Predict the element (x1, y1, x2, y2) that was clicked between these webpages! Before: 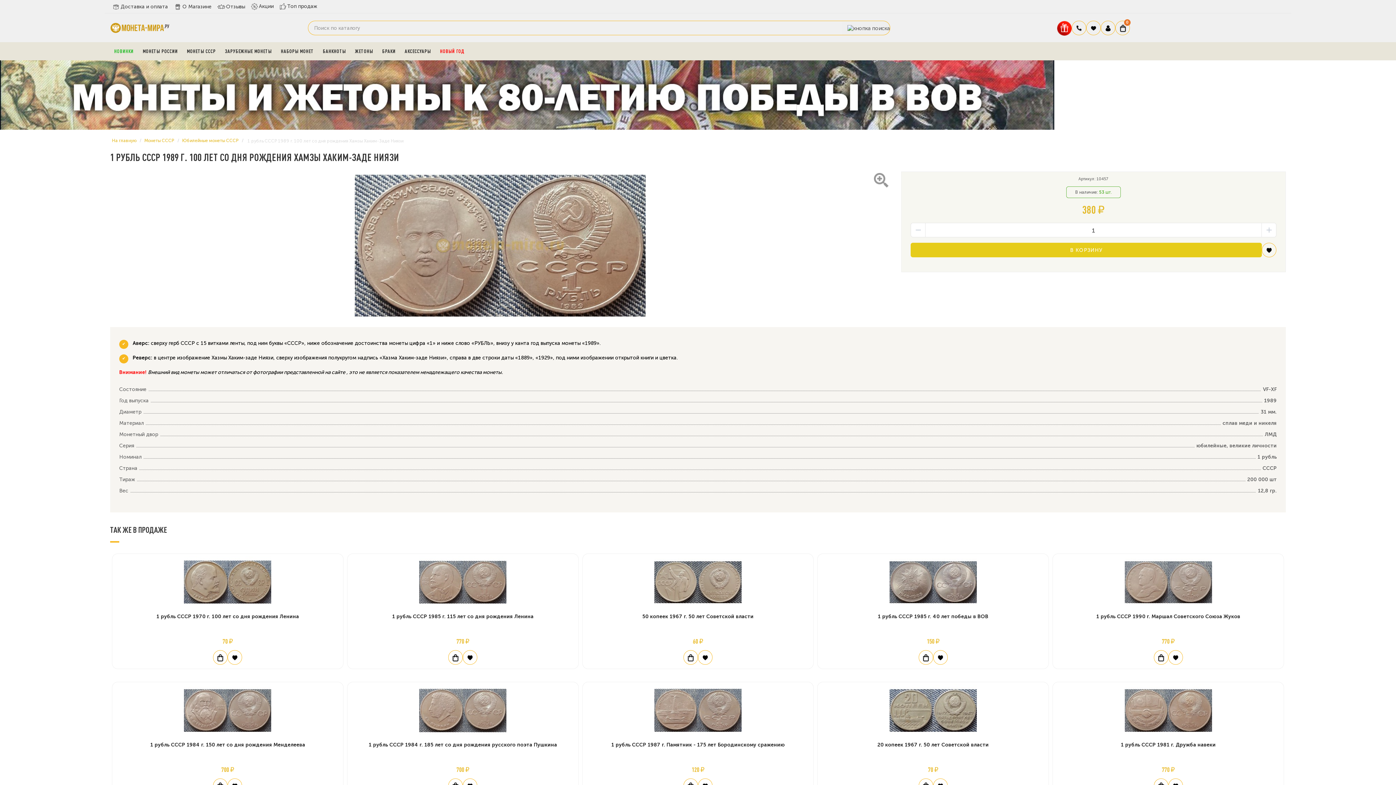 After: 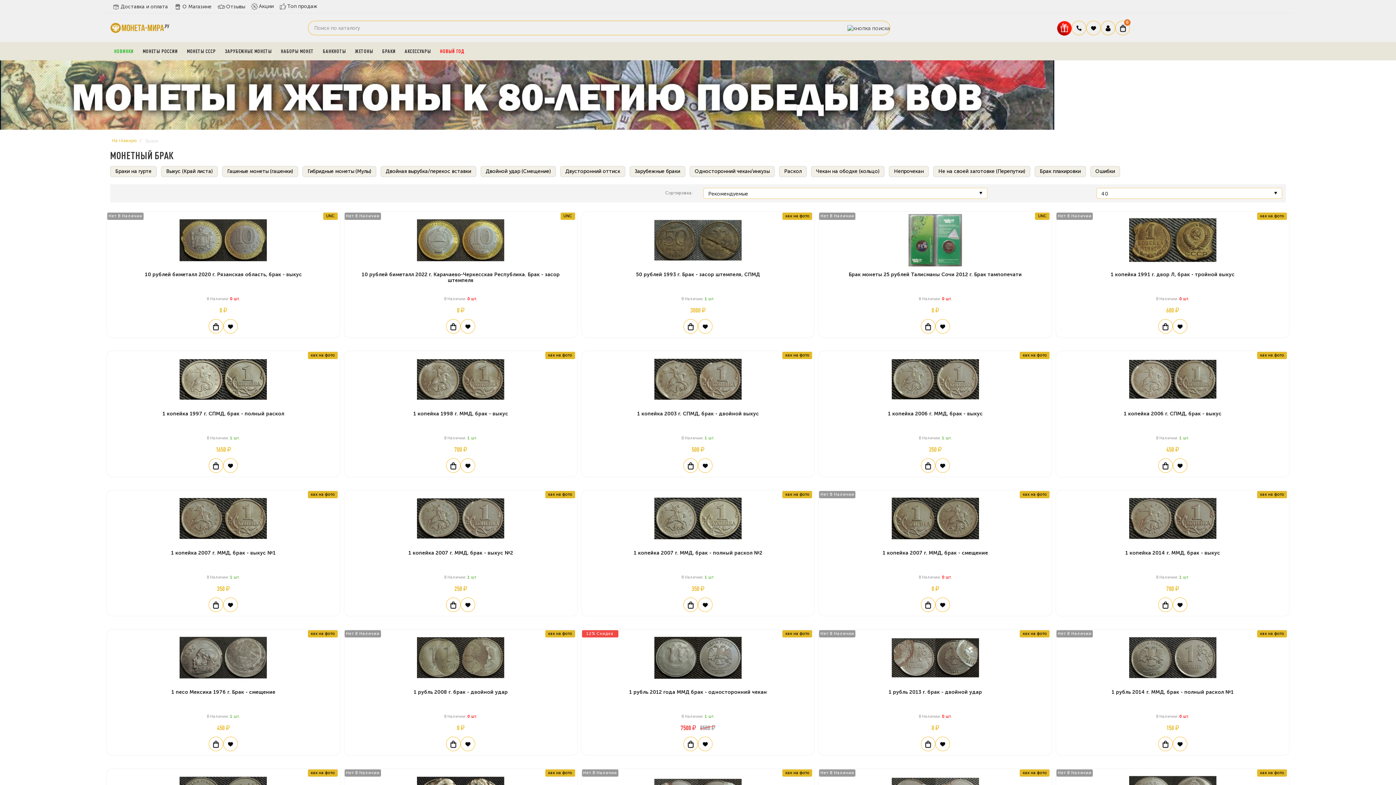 Action: label: БРАКИ bbox: (378, 42, 399, 60)